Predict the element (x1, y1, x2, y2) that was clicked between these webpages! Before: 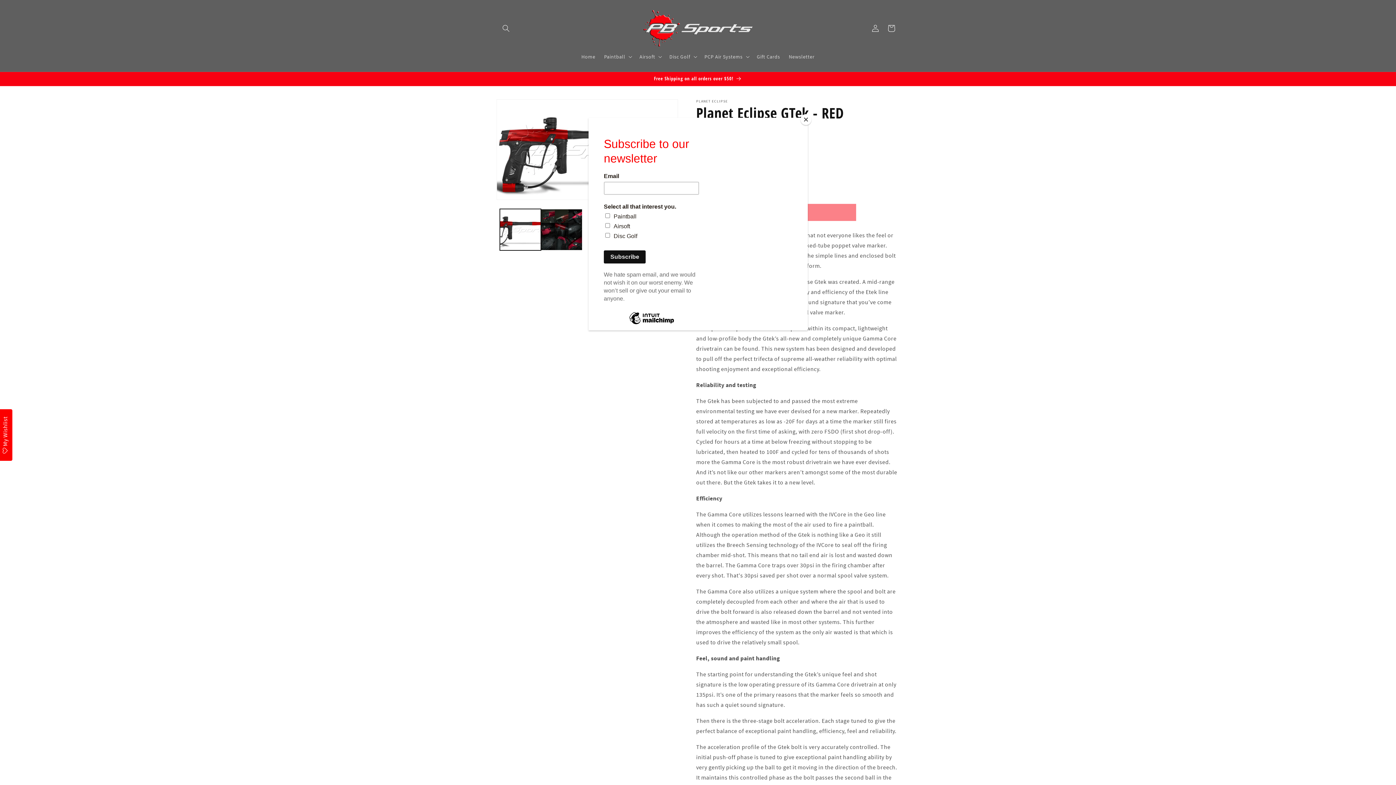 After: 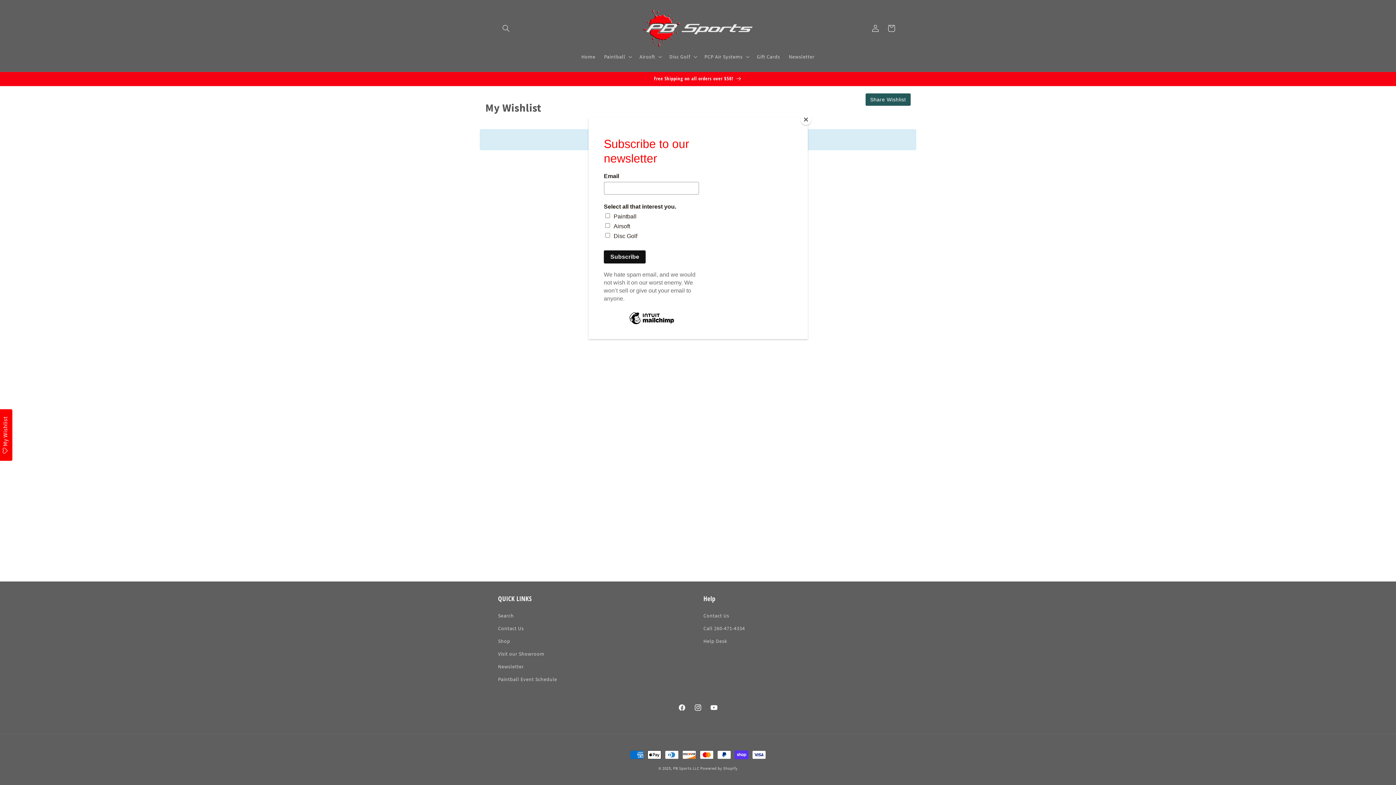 Action: bbox: (-2, 409, 12, 461) label: My Wishlist